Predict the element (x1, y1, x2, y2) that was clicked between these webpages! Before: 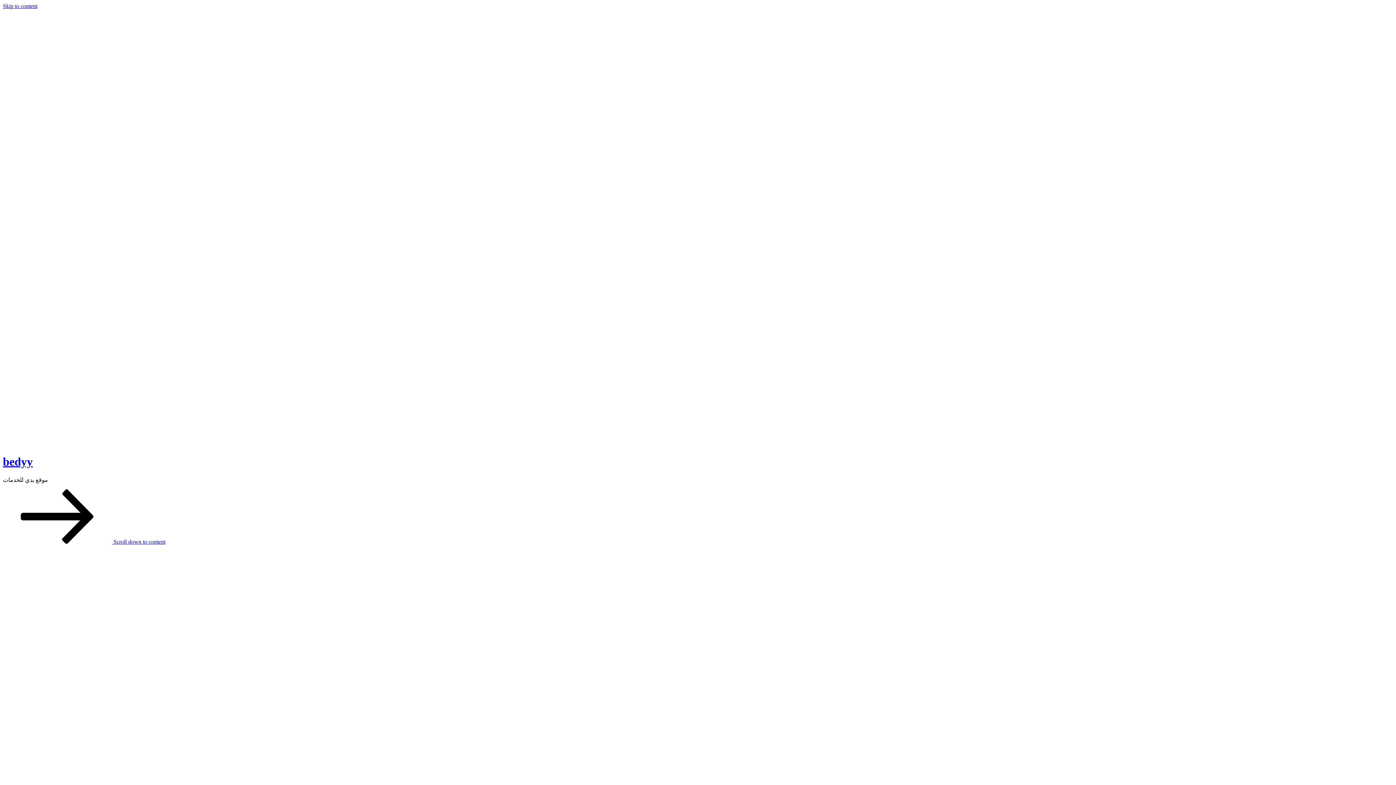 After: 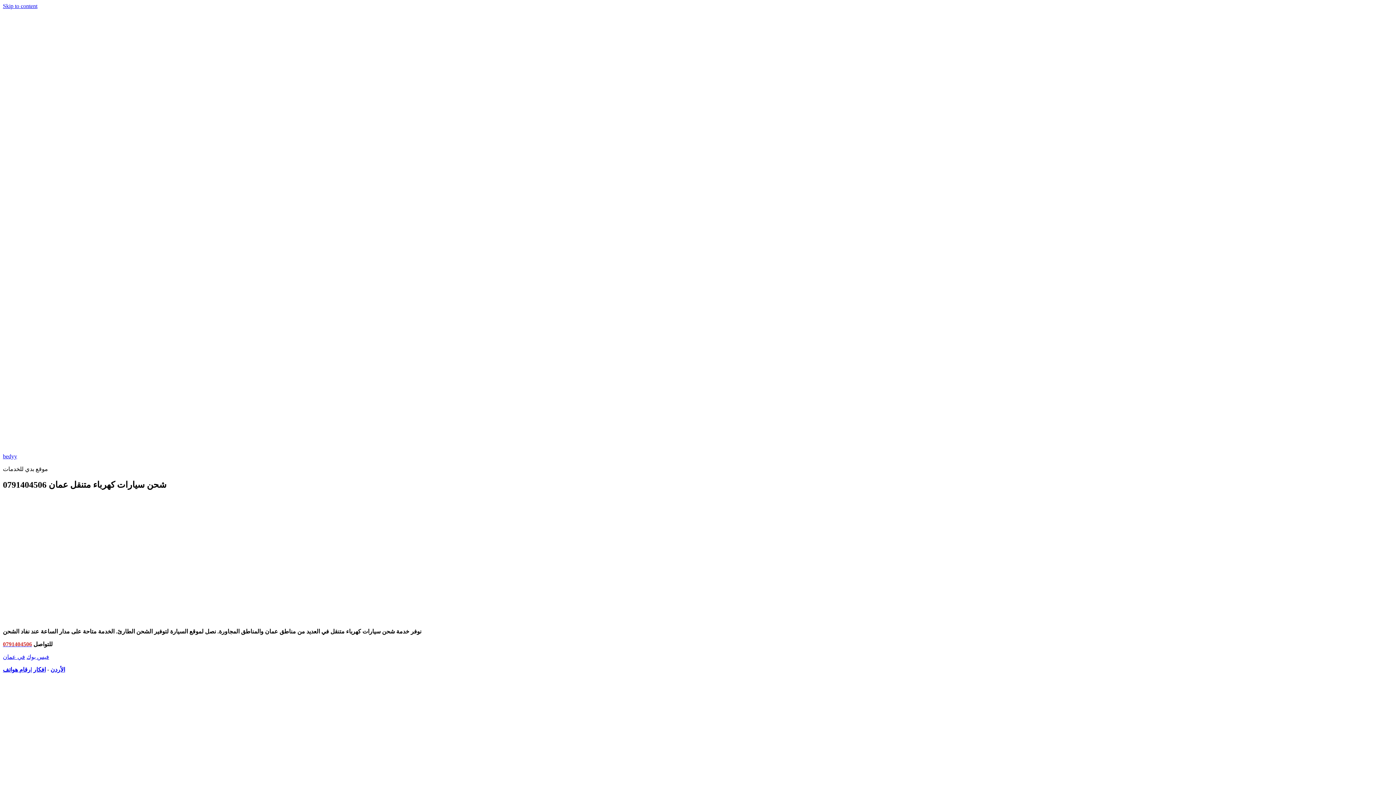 Action: bbox: (665, 743, 730, 749)